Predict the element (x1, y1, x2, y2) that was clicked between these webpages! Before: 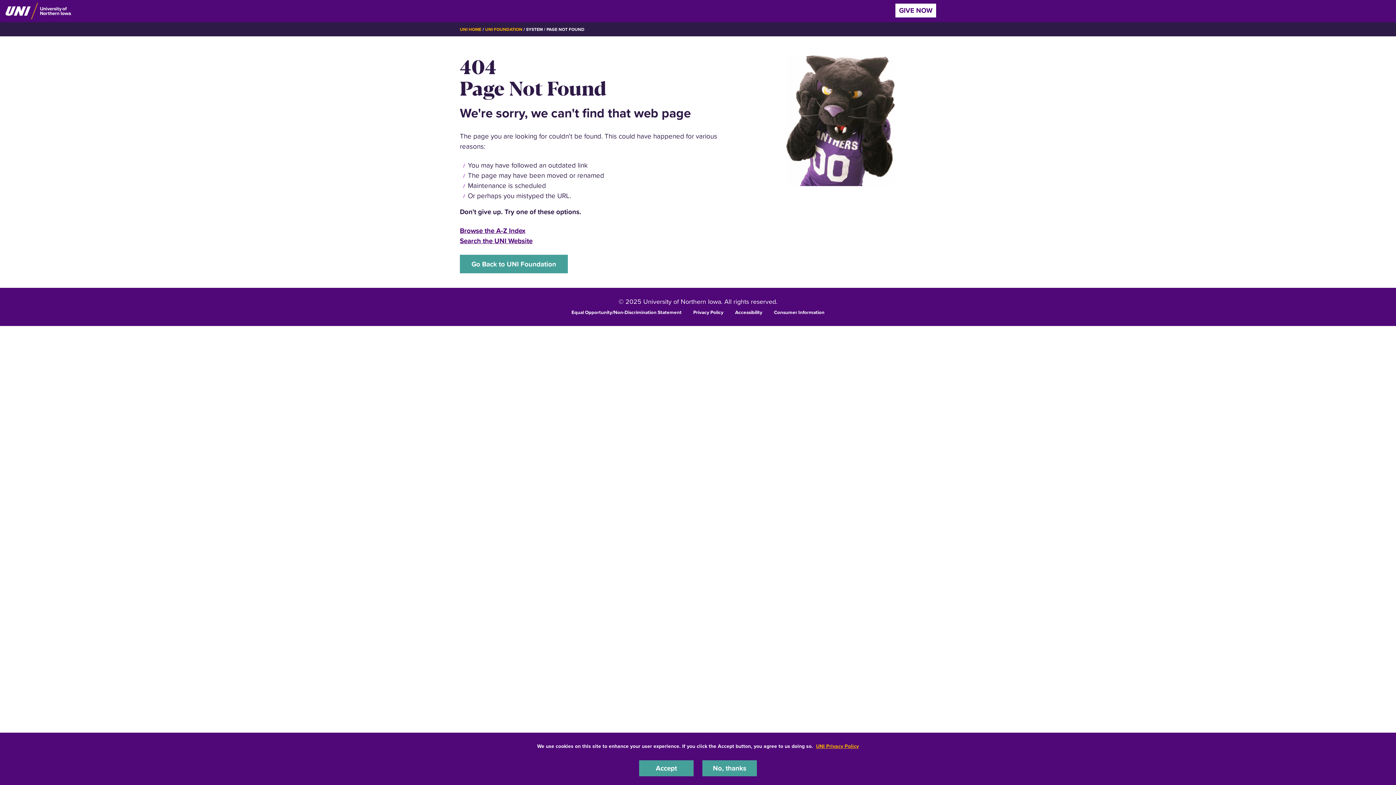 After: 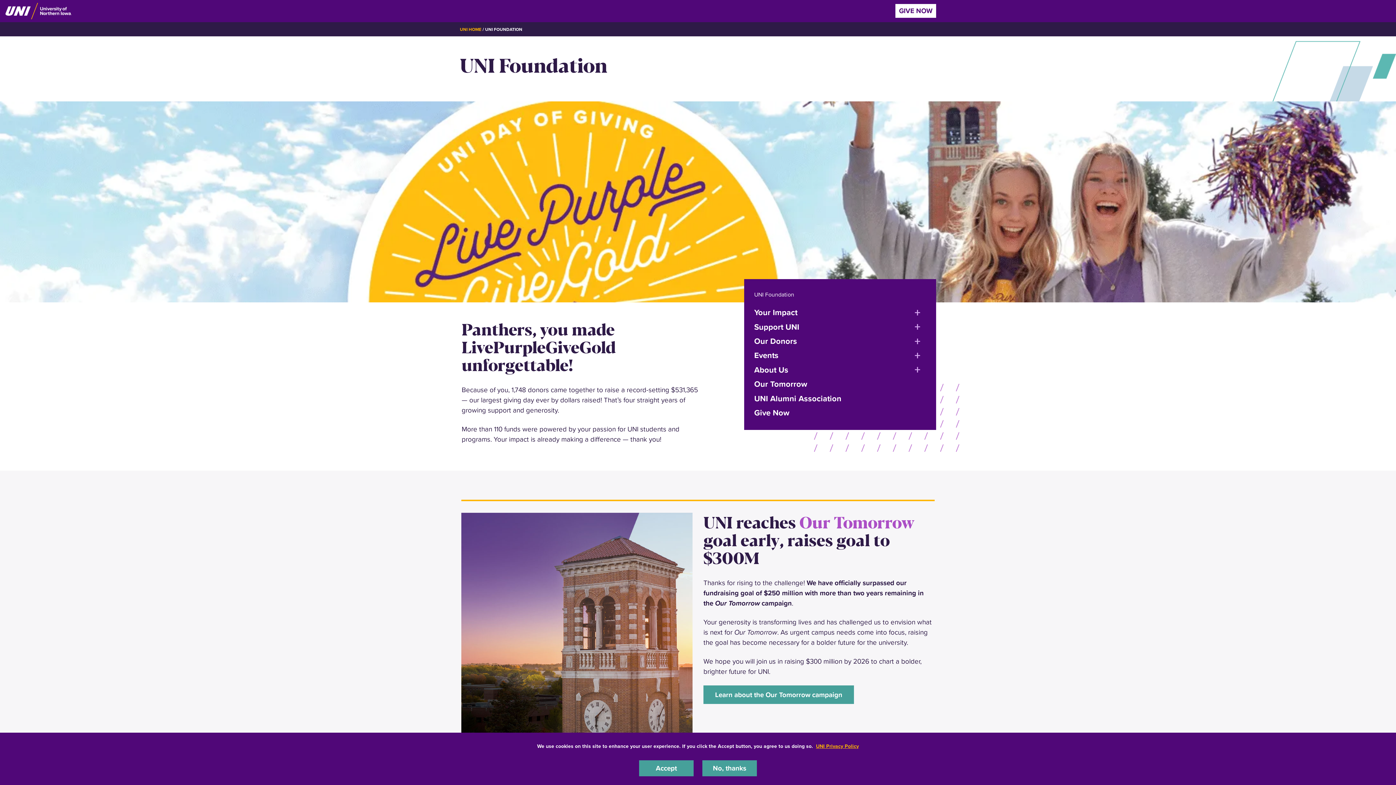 Action: bbox: (485, 26, 522, 32) label: UNI FOUNDATION